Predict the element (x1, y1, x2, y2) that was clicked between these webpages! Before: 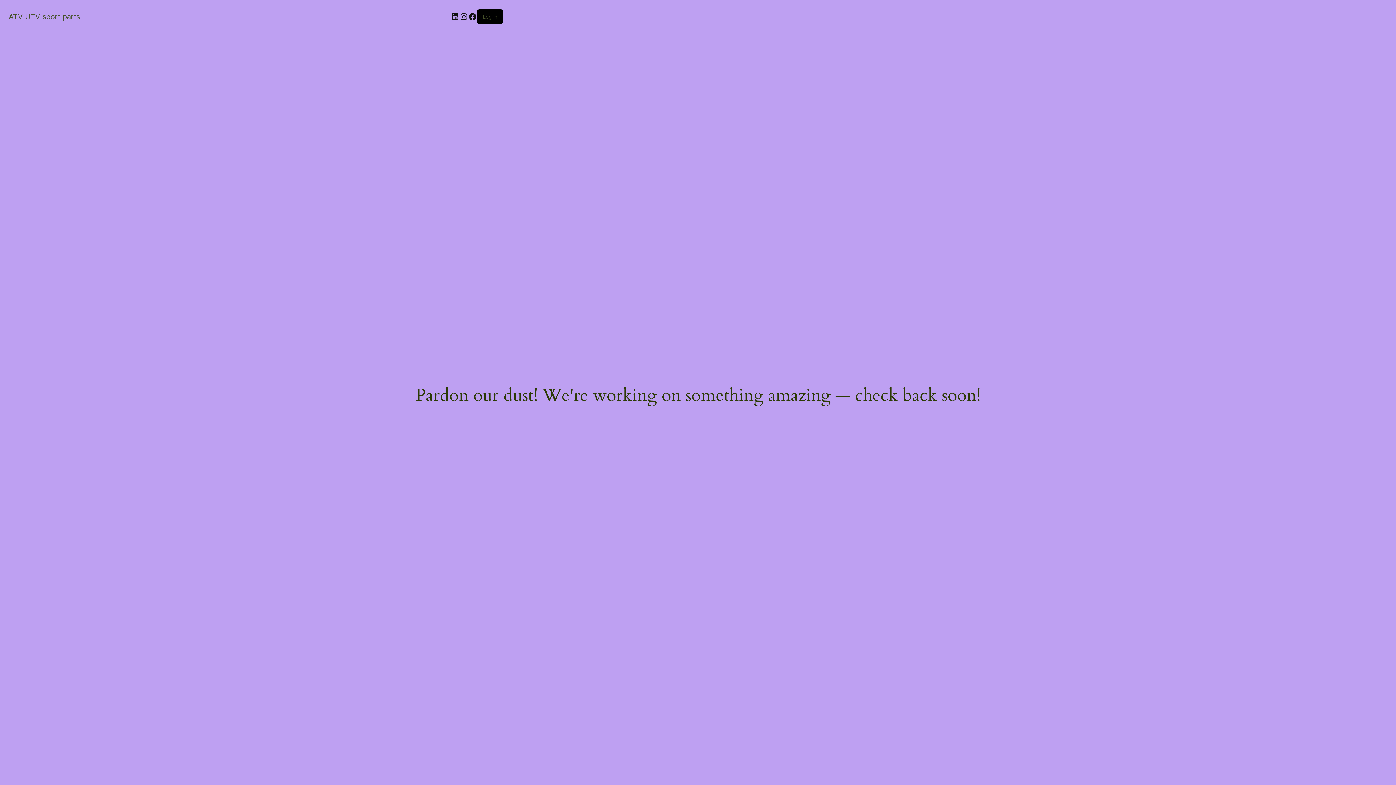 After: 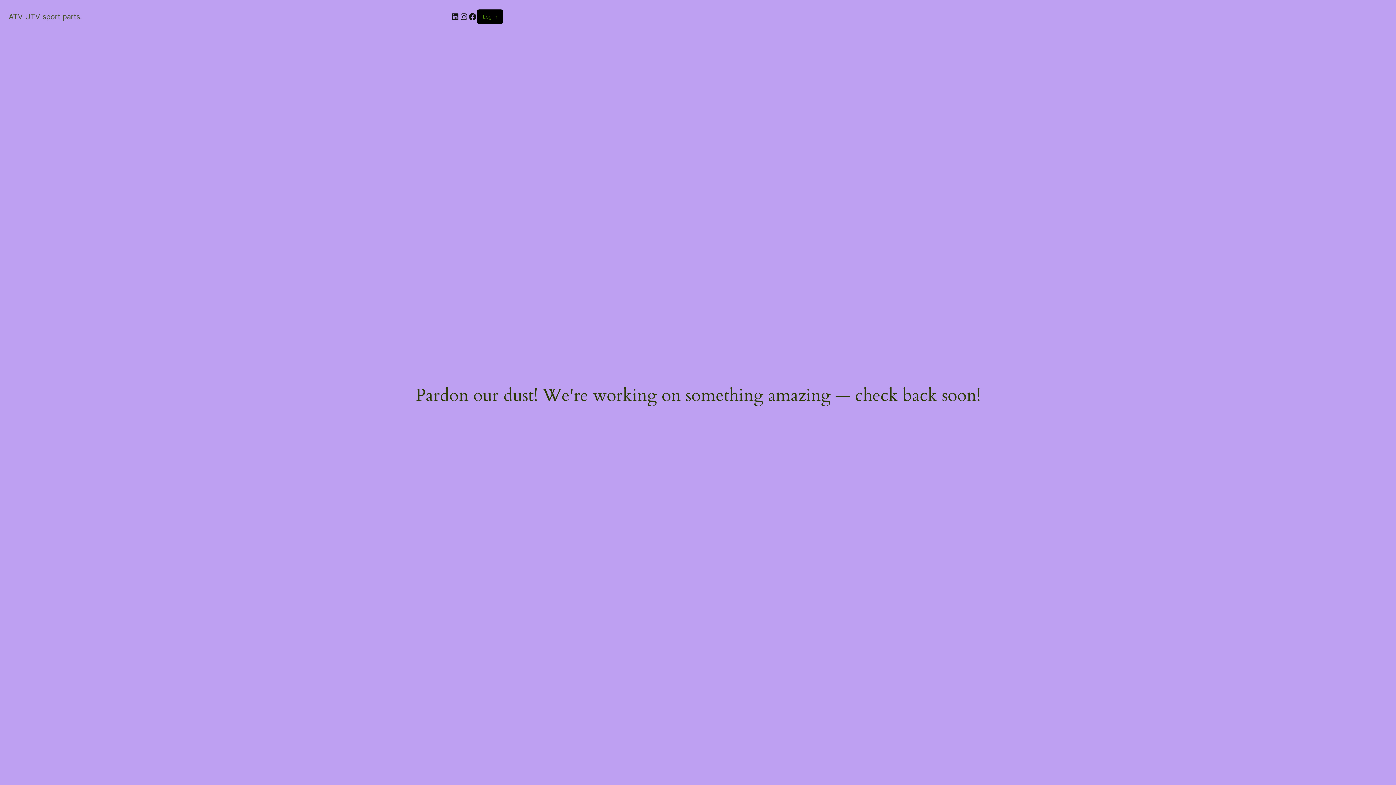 Action: bbox: (482, 13, 497, 19) label: Log in